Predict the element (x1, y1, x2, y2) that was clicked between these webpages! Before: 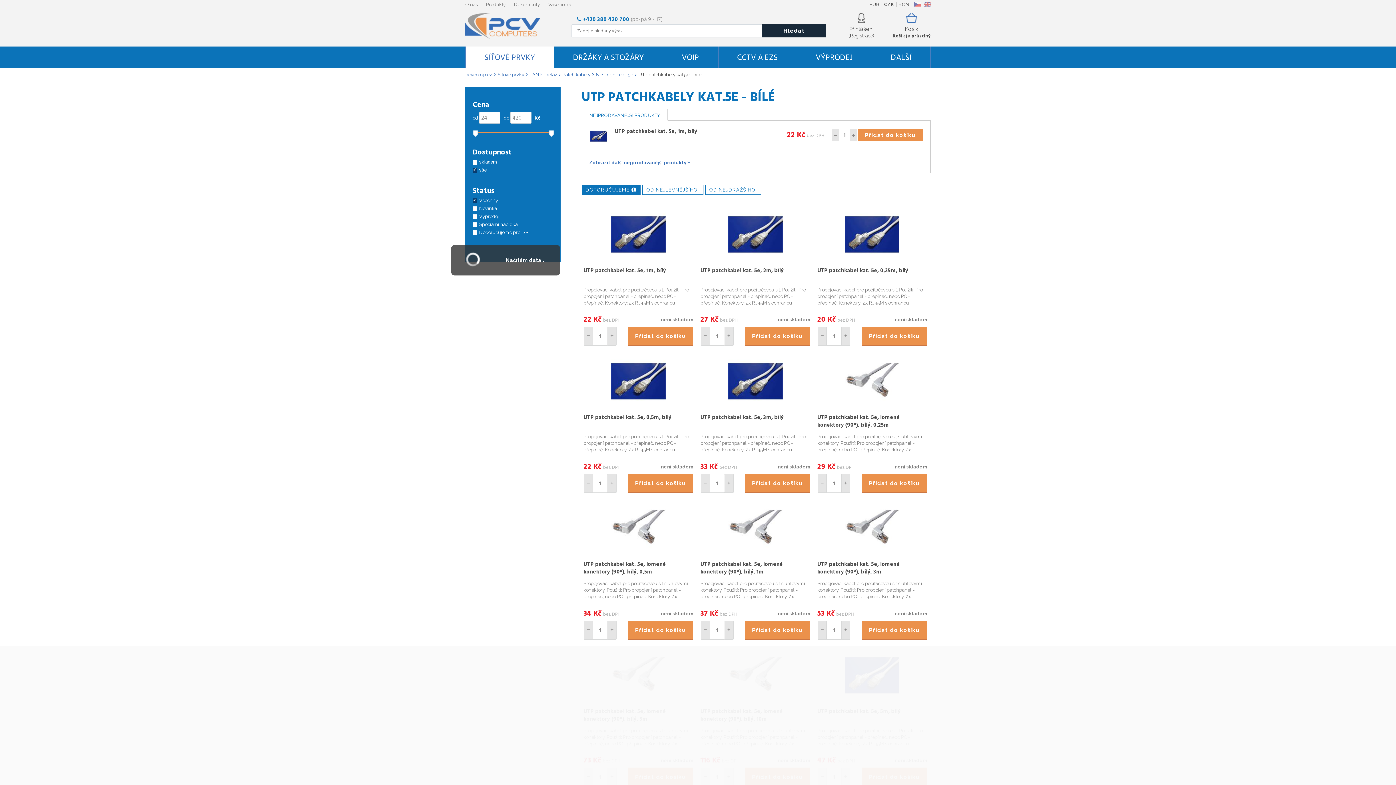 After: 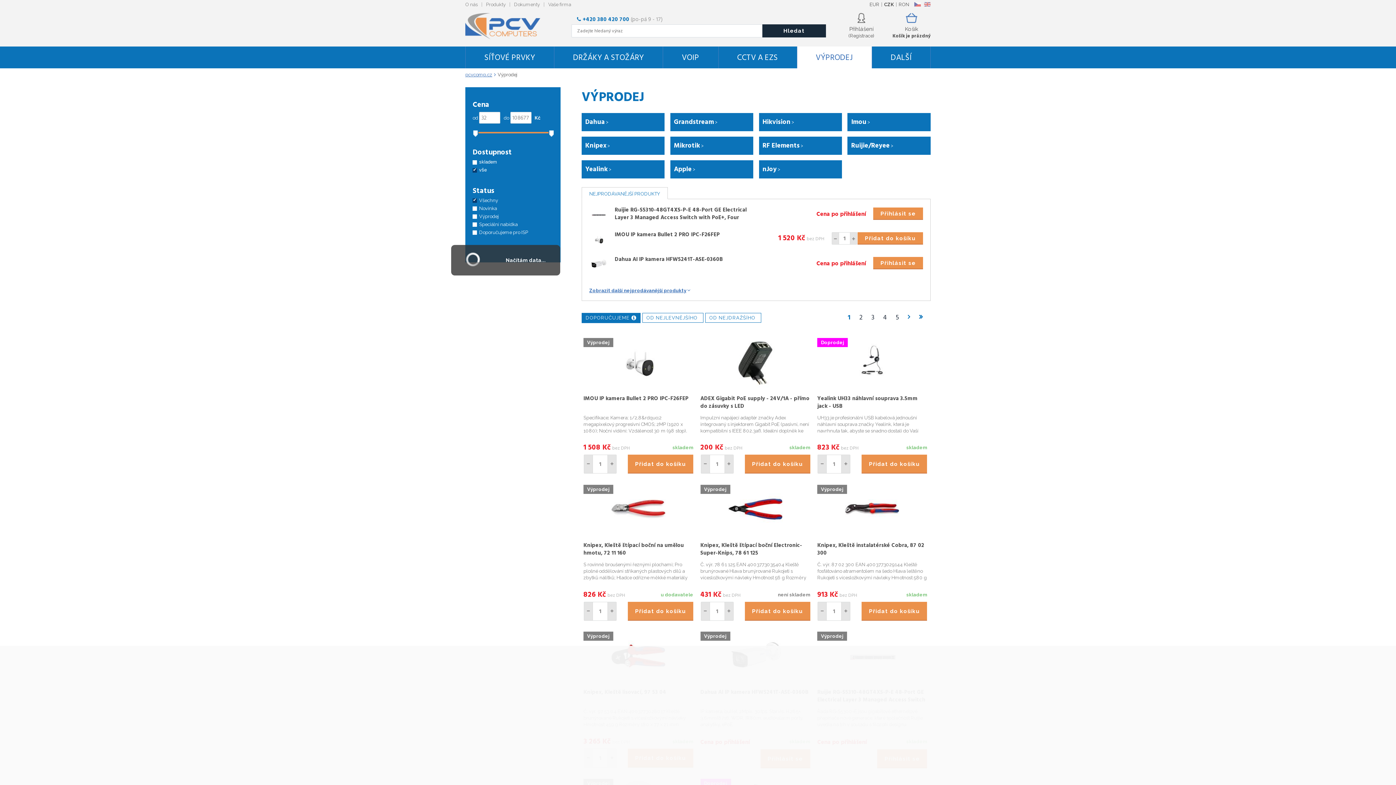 Action: bbox: (797, 46, 871, 64) label: VÝPRODEJ